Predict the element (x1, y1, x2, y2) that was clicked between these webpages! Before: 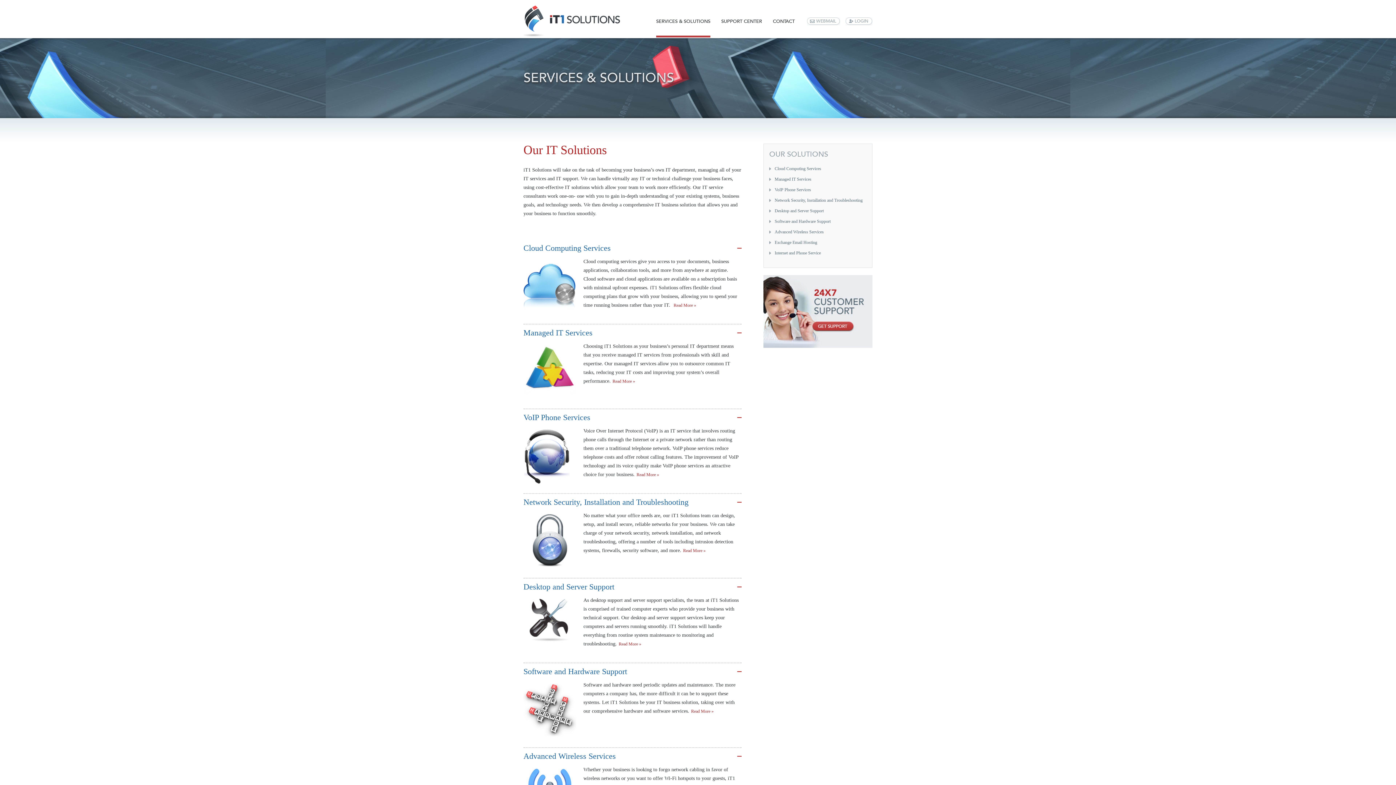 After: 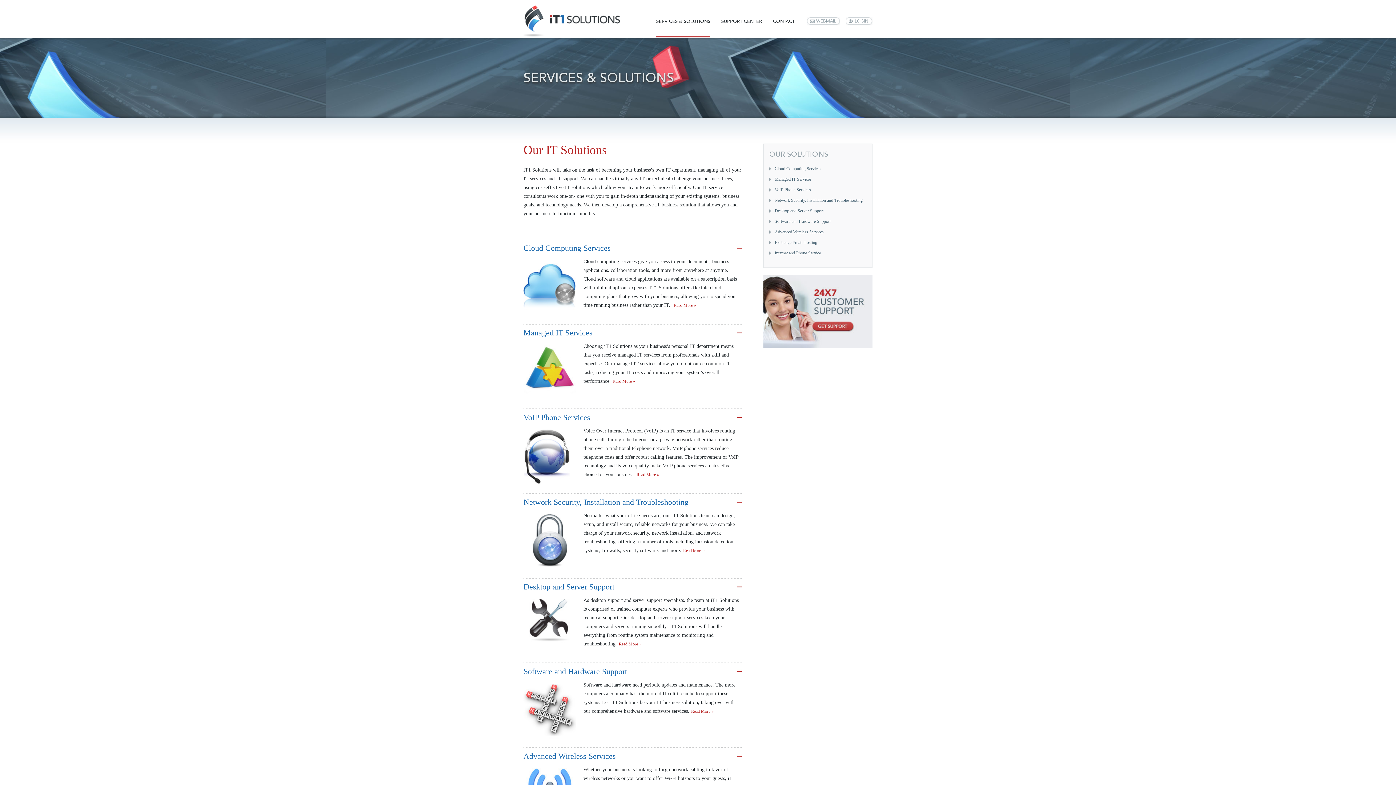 Action: bbox: (656, 18, 710, 37) label: SERVICES & SOLUTIONS